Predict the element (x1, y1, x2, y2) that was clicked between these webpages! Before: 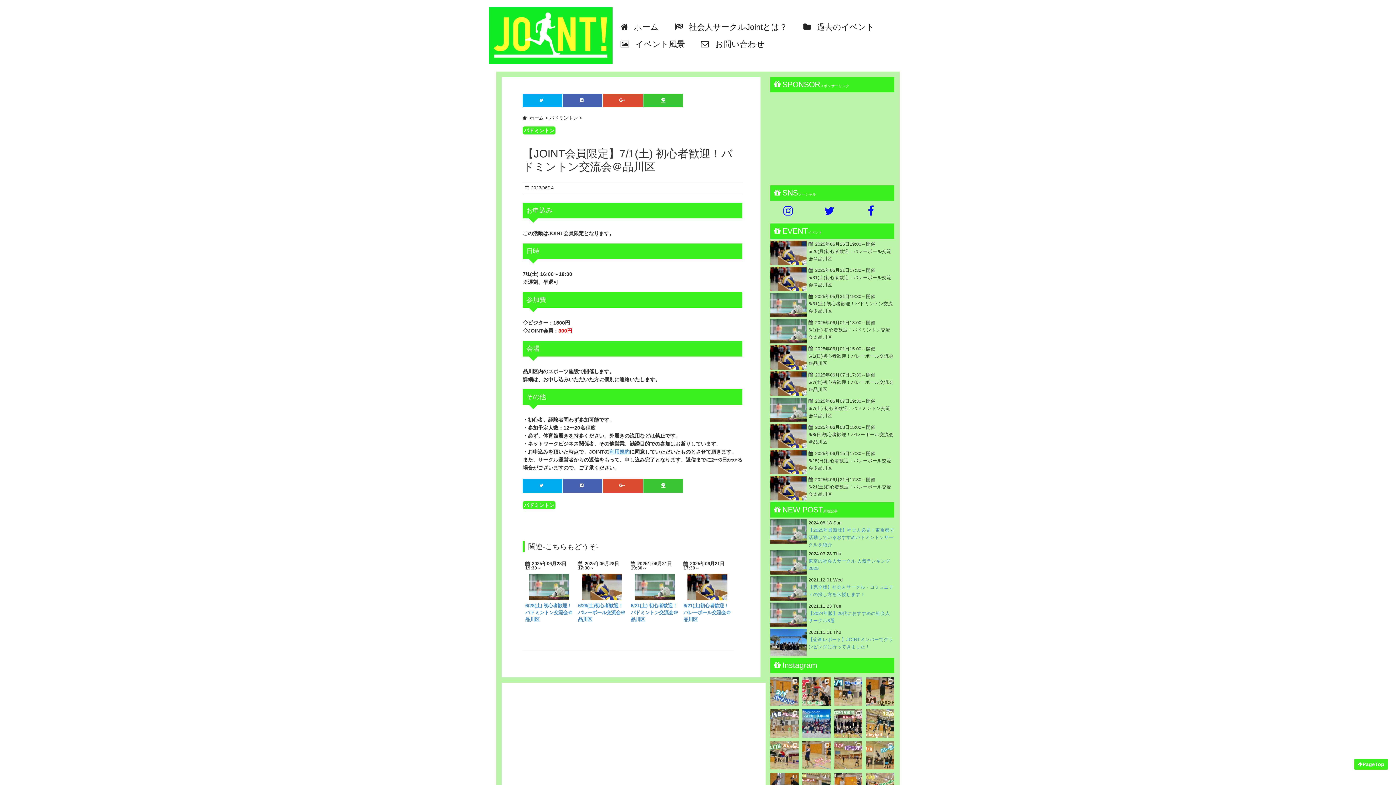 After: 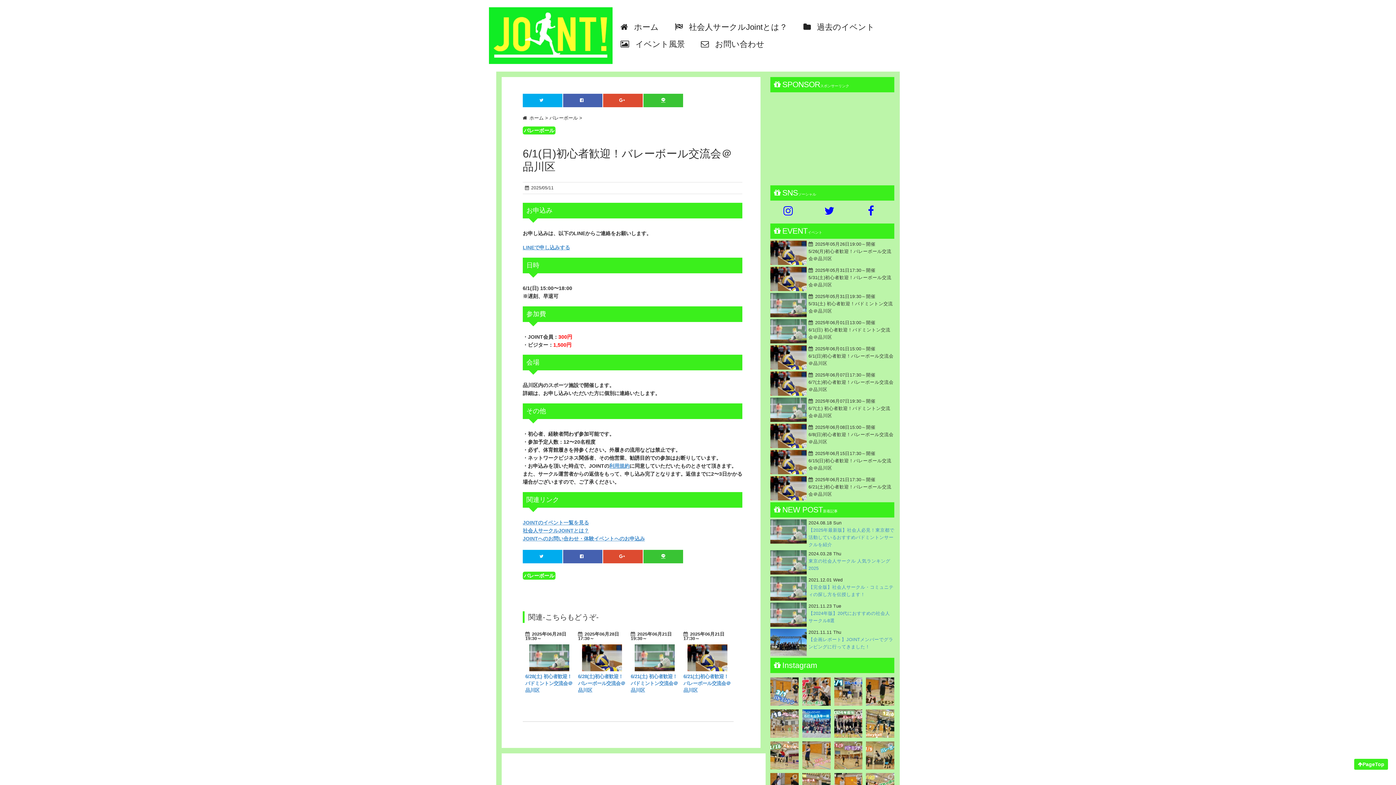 Action: label: 	2025年06月01日15:00～開催
6/1(日)初心者歓迎！バレーボール交流会＠品川区 bbox: (770, 345, 894, 369)